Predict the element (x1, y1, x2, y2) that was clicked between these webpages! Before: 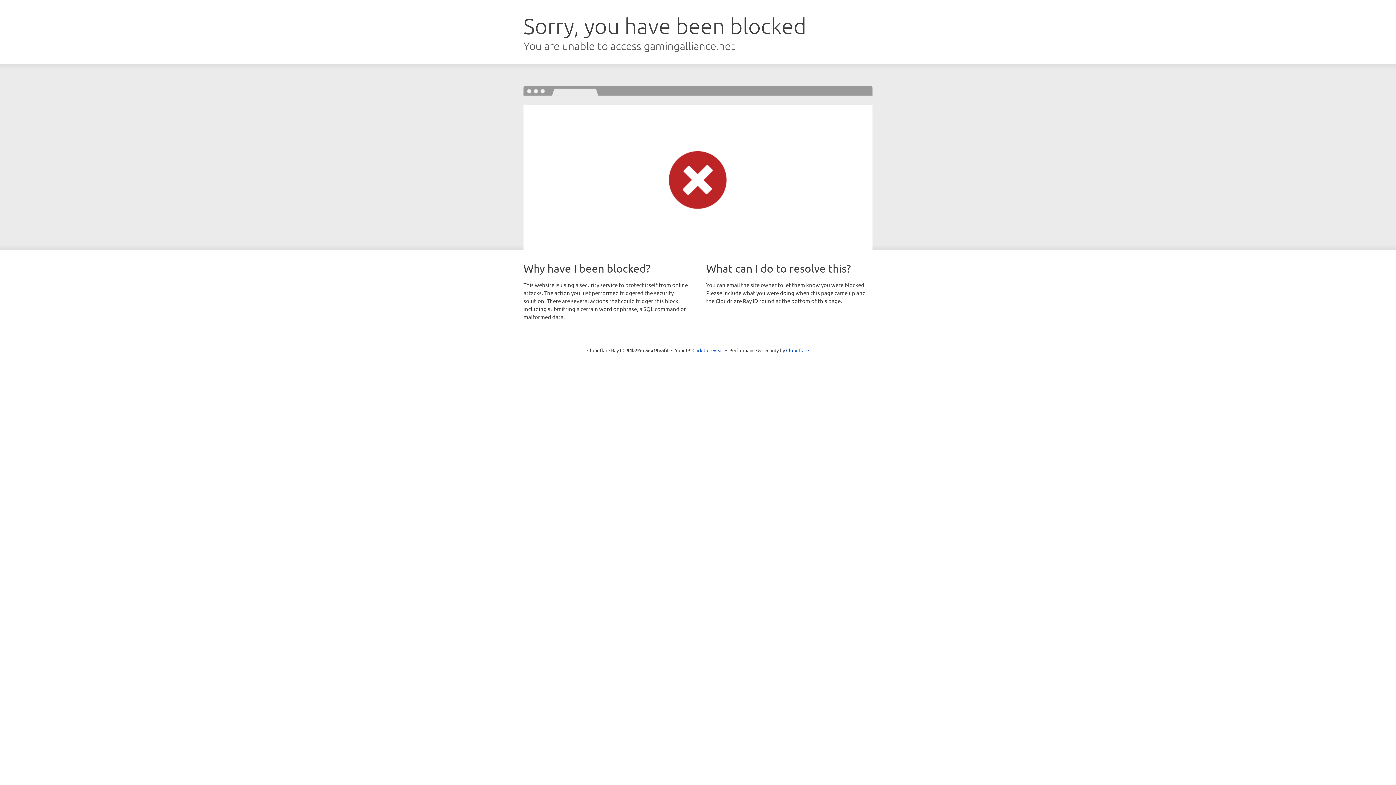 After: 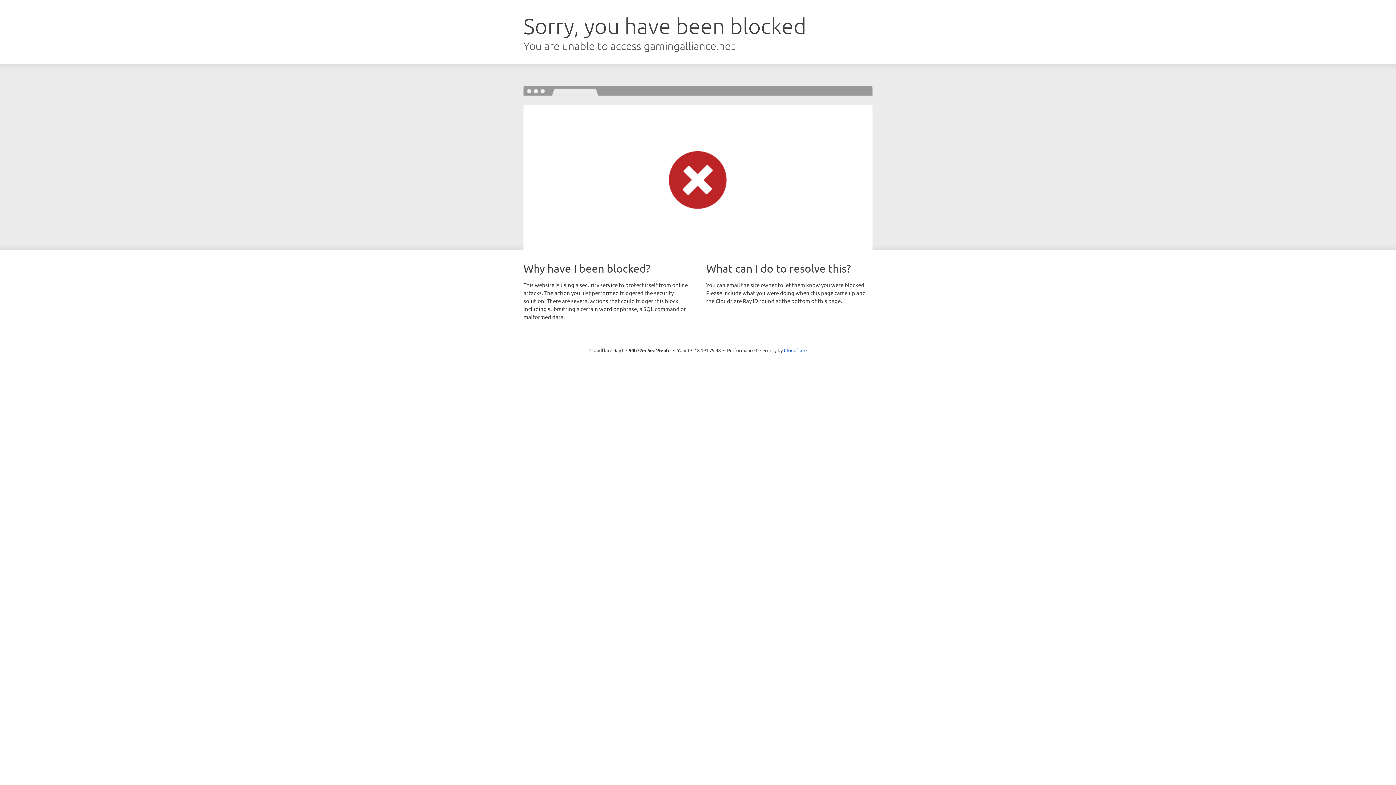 Action: bbox: (692, 346, 723, 353) label: Click to reveal